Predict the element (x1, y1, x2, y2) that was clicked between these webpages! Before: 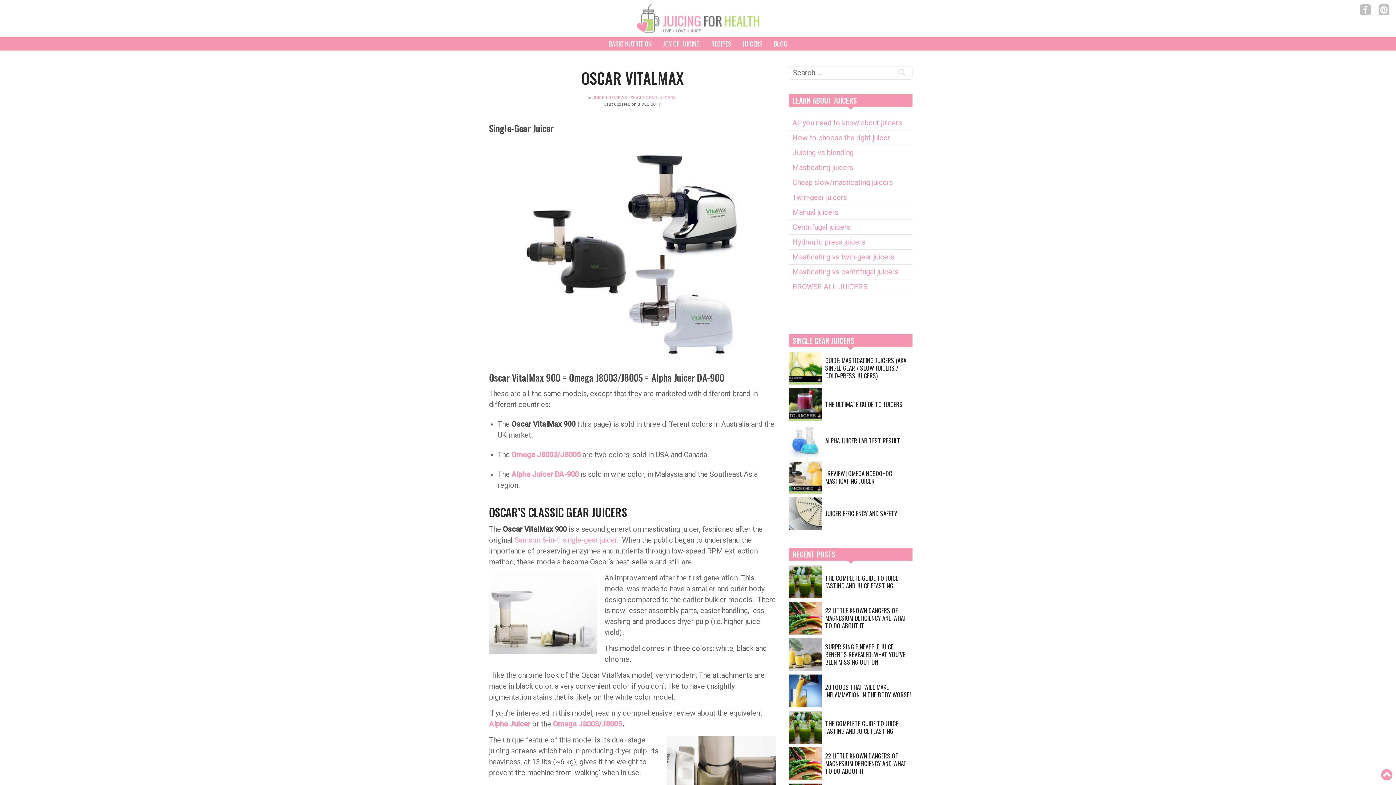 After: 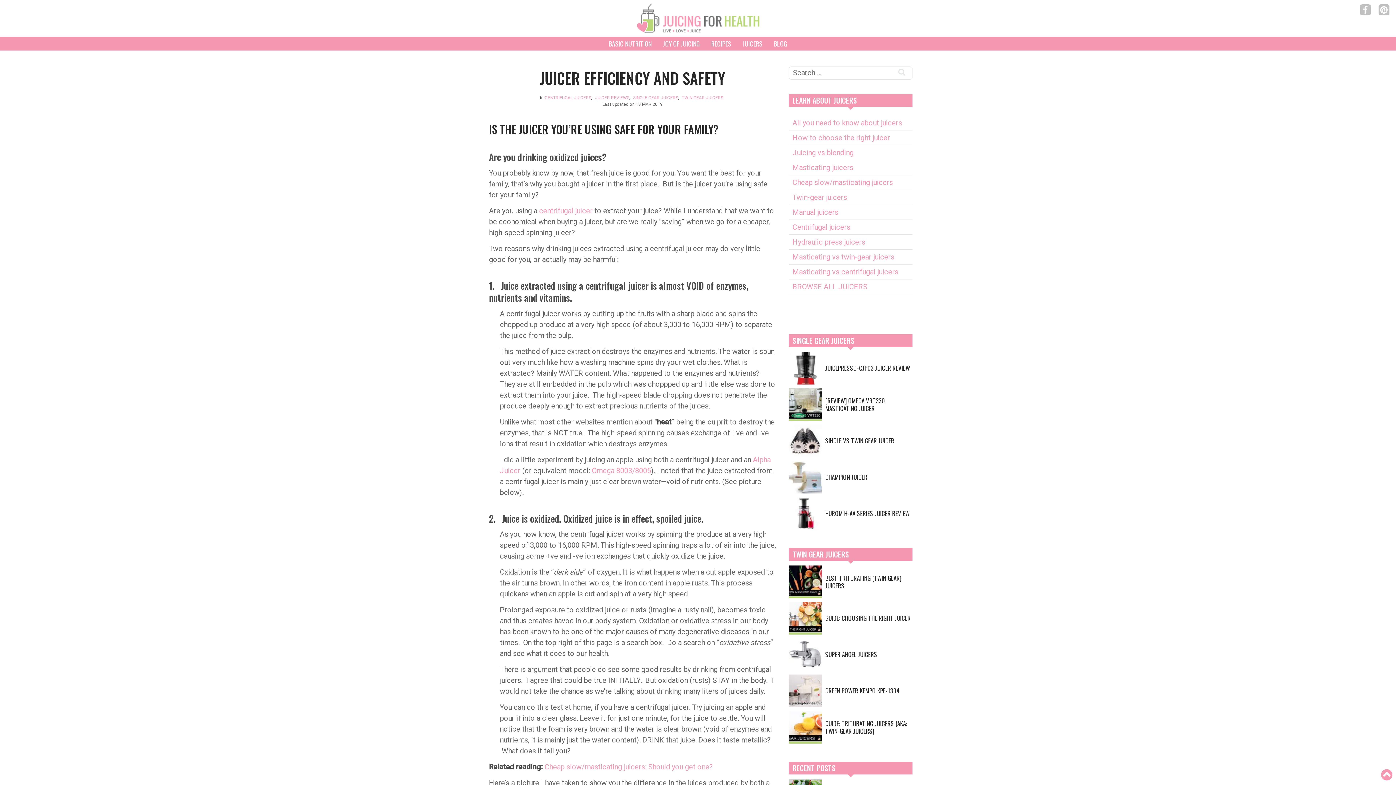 Action: bbox: (825, 497, 897, 530) label: JUICER EFFICIENCY AND SAFETY